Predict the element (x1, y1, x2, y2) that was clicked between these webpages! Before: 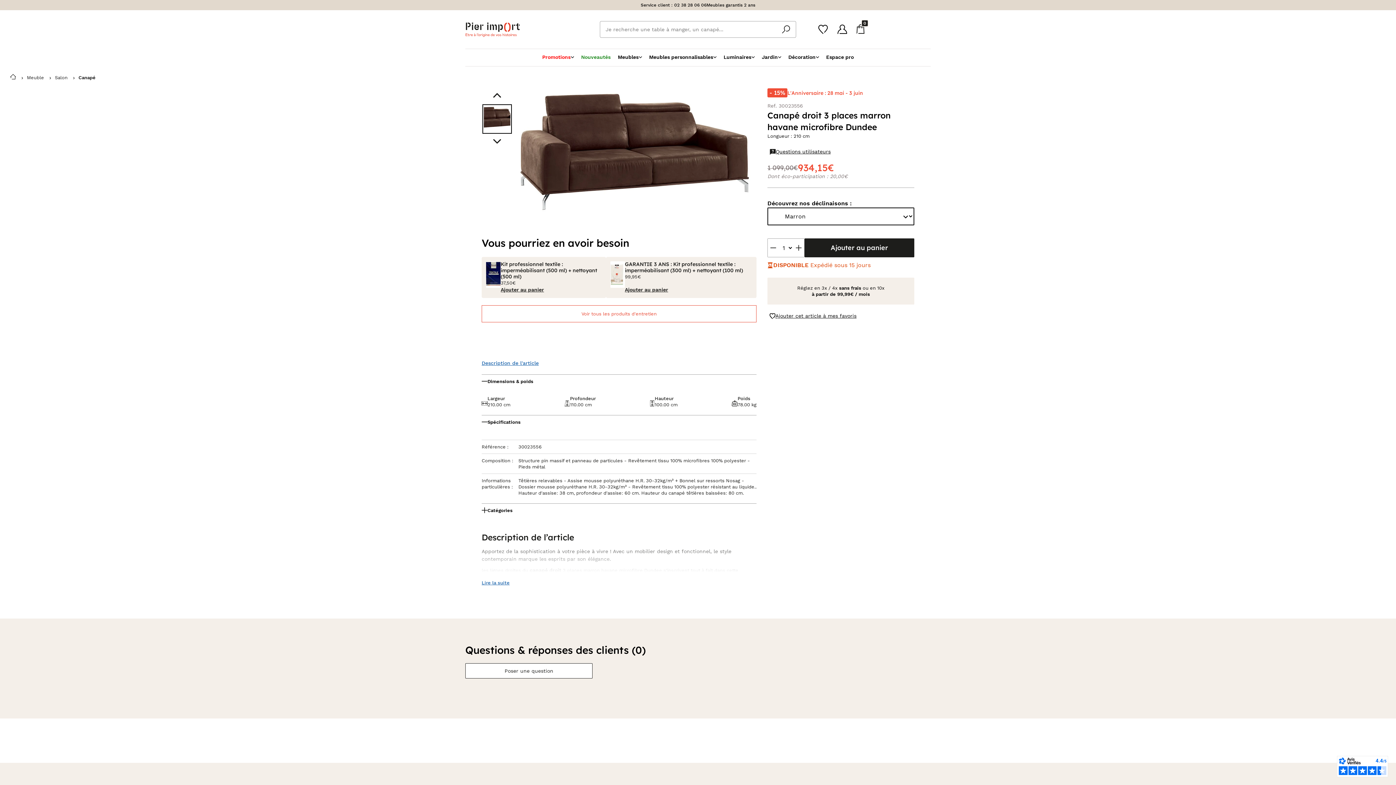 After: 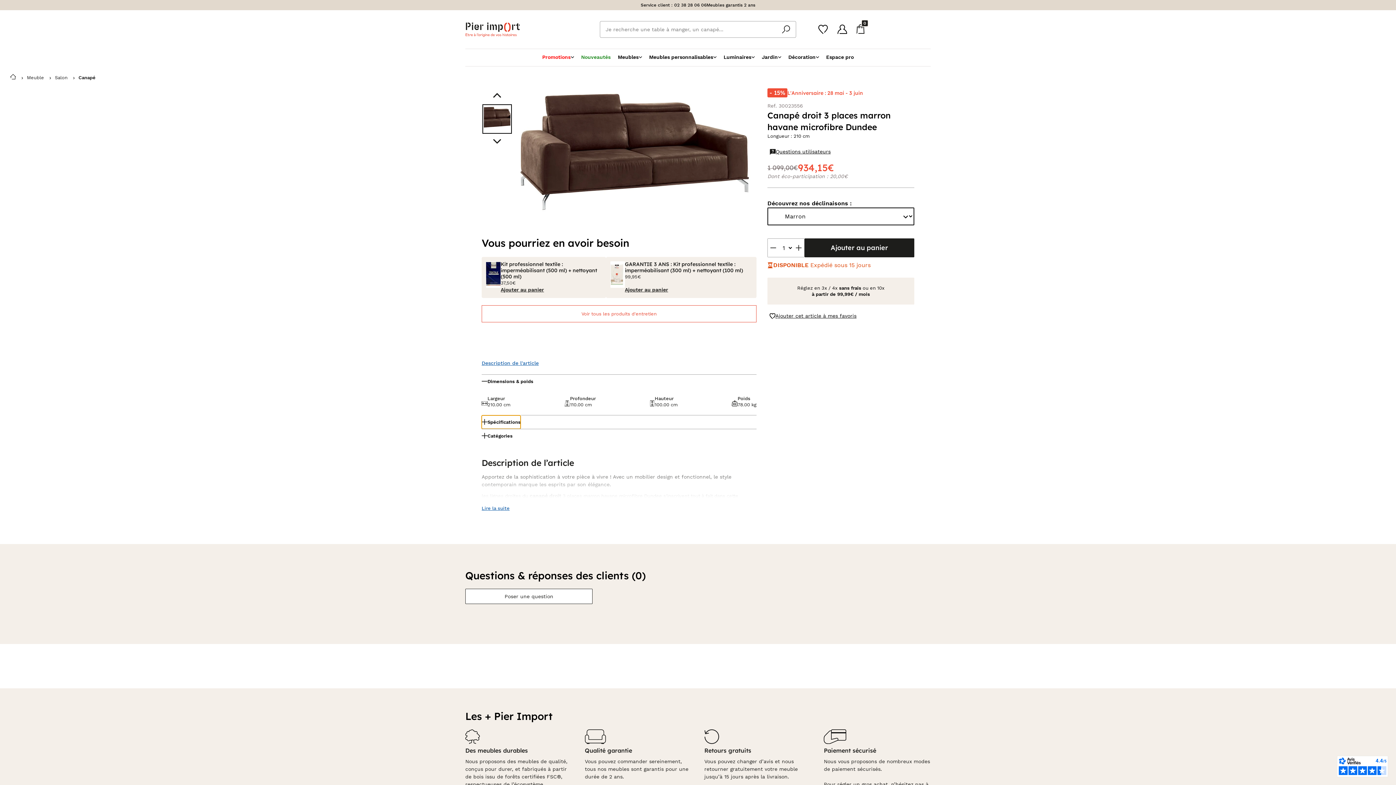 Action: label: Spécifications bbox: (481, 415, 520, 429)